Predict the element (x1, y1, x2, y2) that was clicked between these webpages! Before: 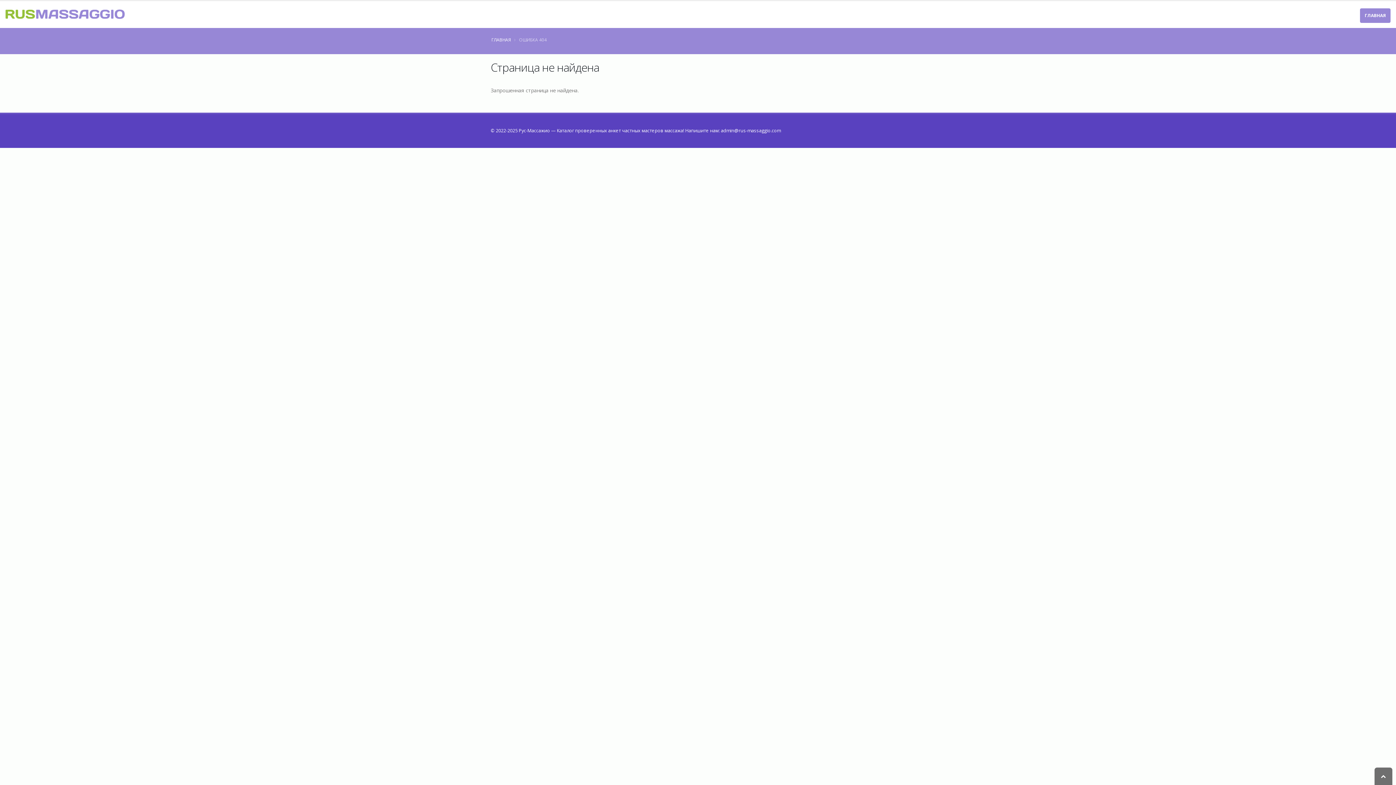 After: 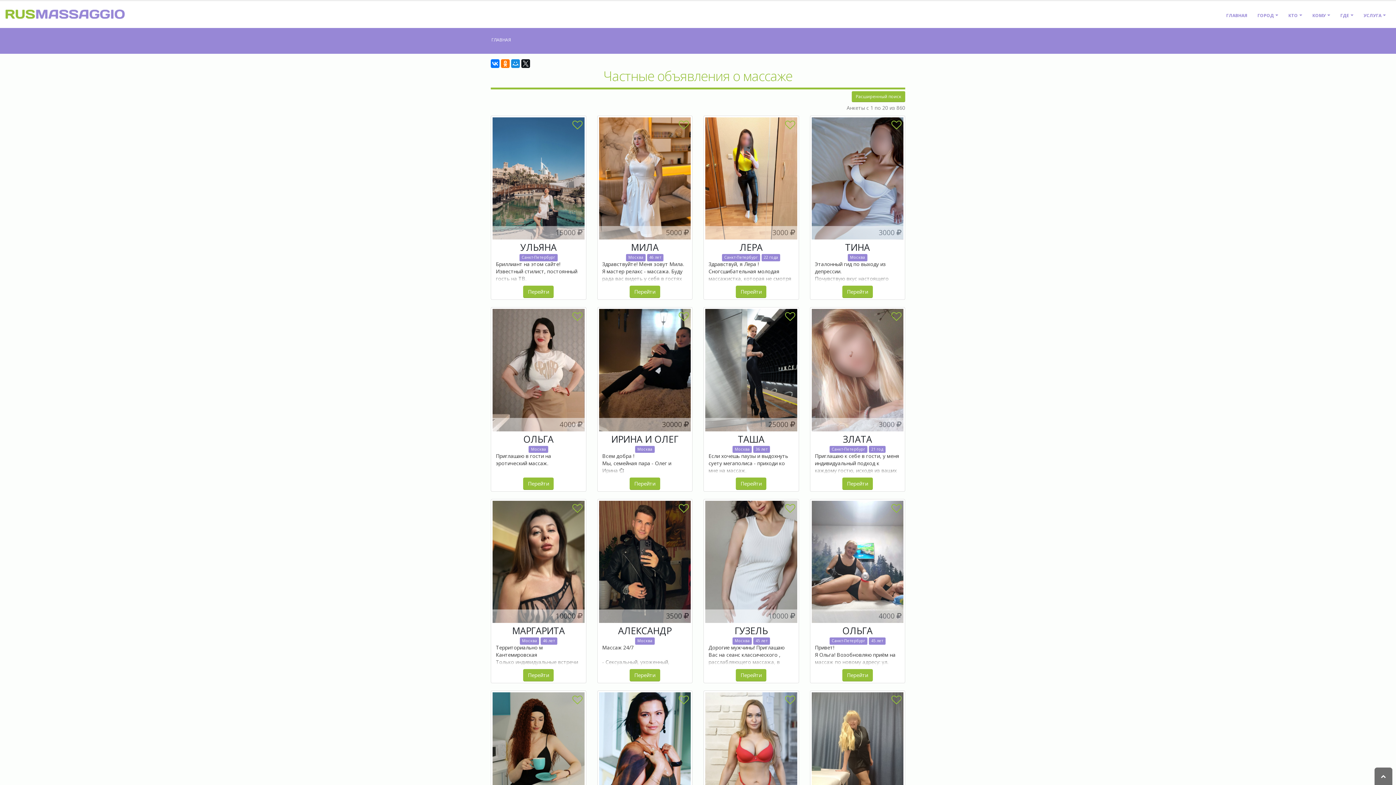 Action: label: ГЛАВНАЯ bbox: (1360, 8, 1390, 22)